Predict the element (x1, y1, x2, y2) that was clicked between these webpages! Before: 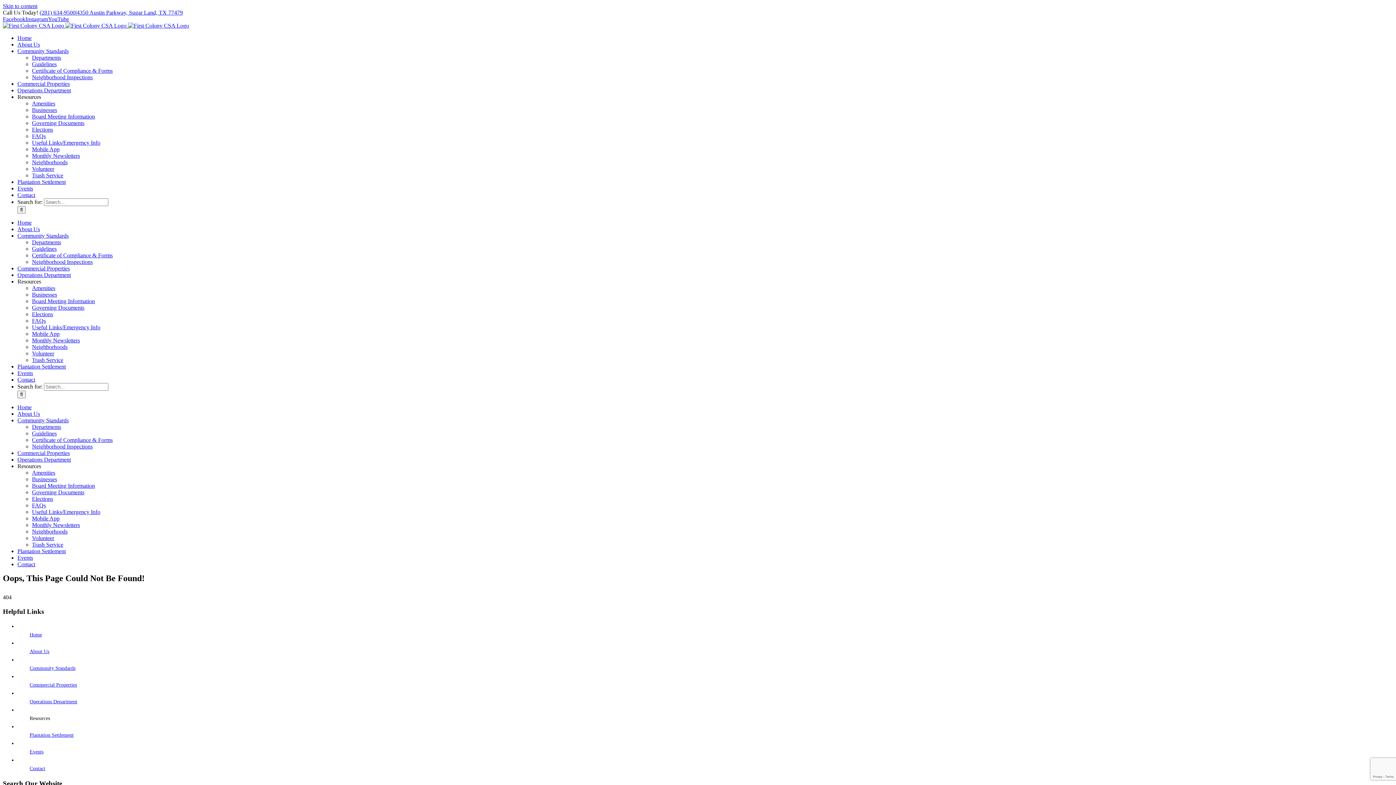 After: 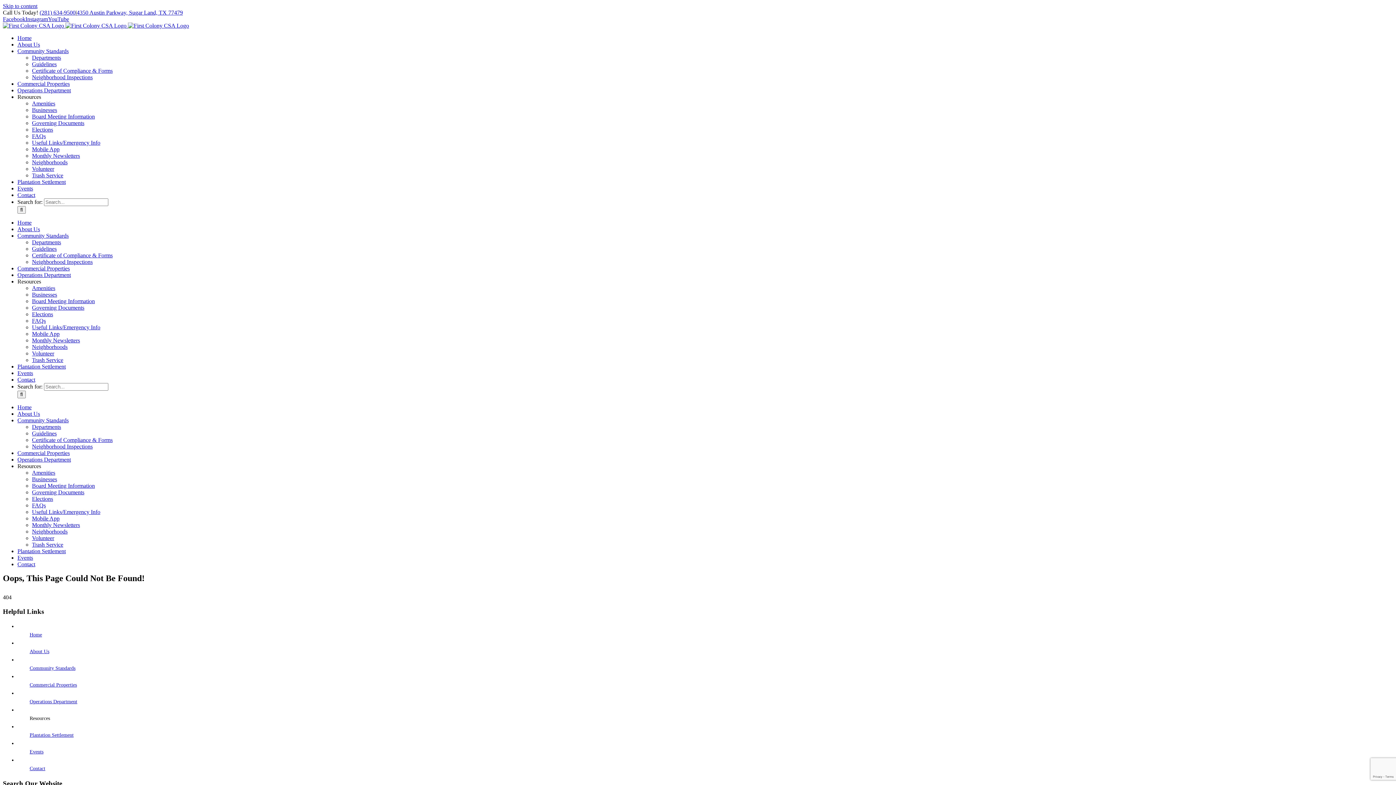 Action: label: (281) 634-9500 bbox: (39, 9, 75, 15)